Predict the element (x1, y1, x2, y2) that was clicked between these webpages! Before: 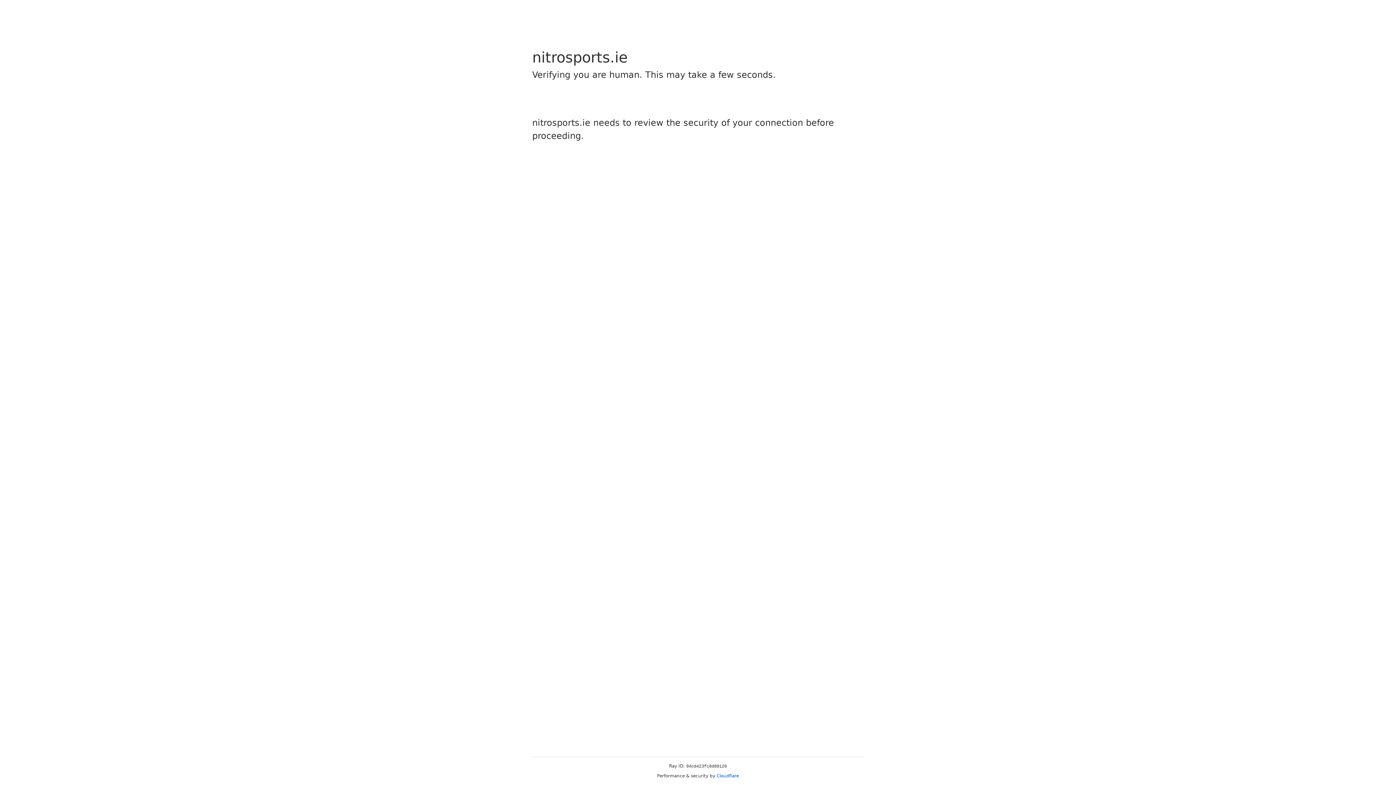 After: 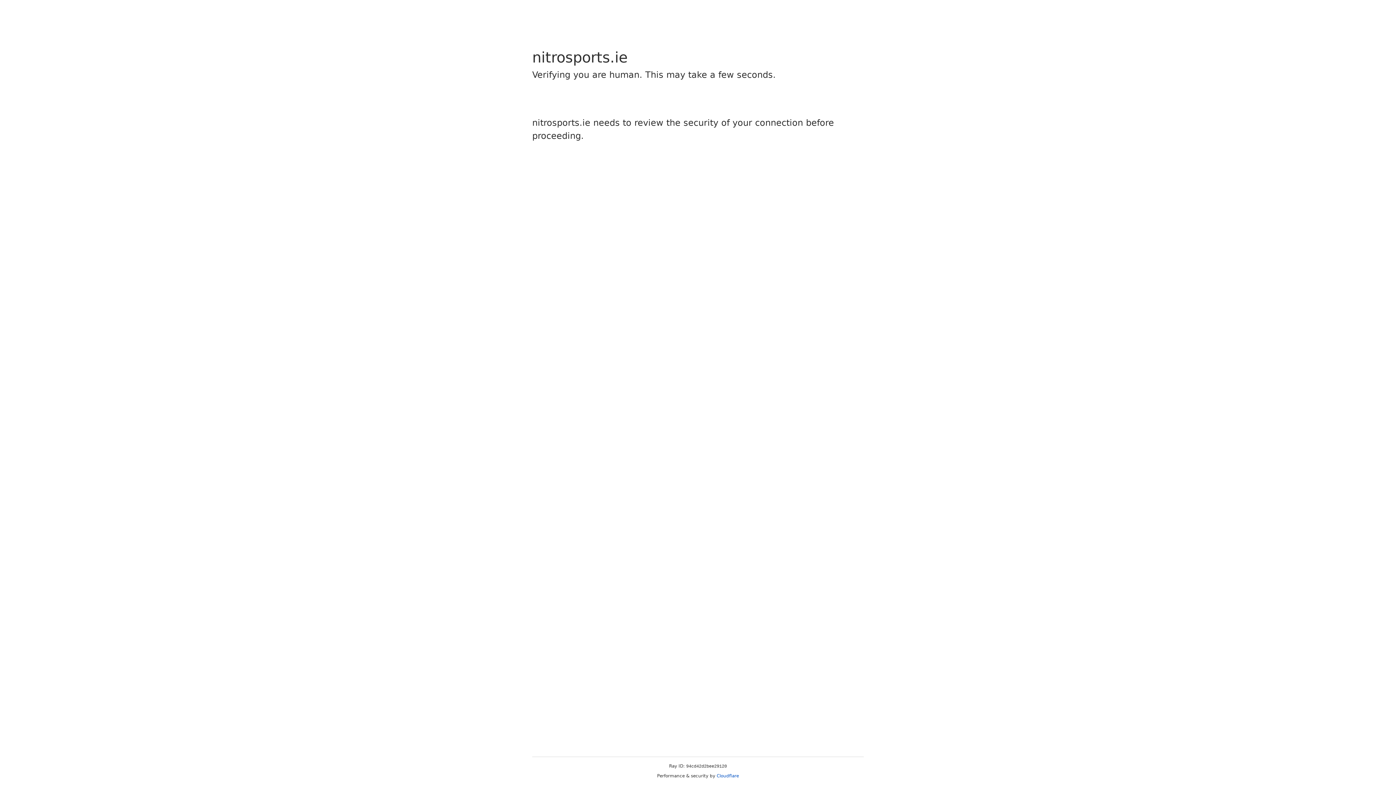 Action: label: Cloudflare bbox: (716, 773, 739, 778)